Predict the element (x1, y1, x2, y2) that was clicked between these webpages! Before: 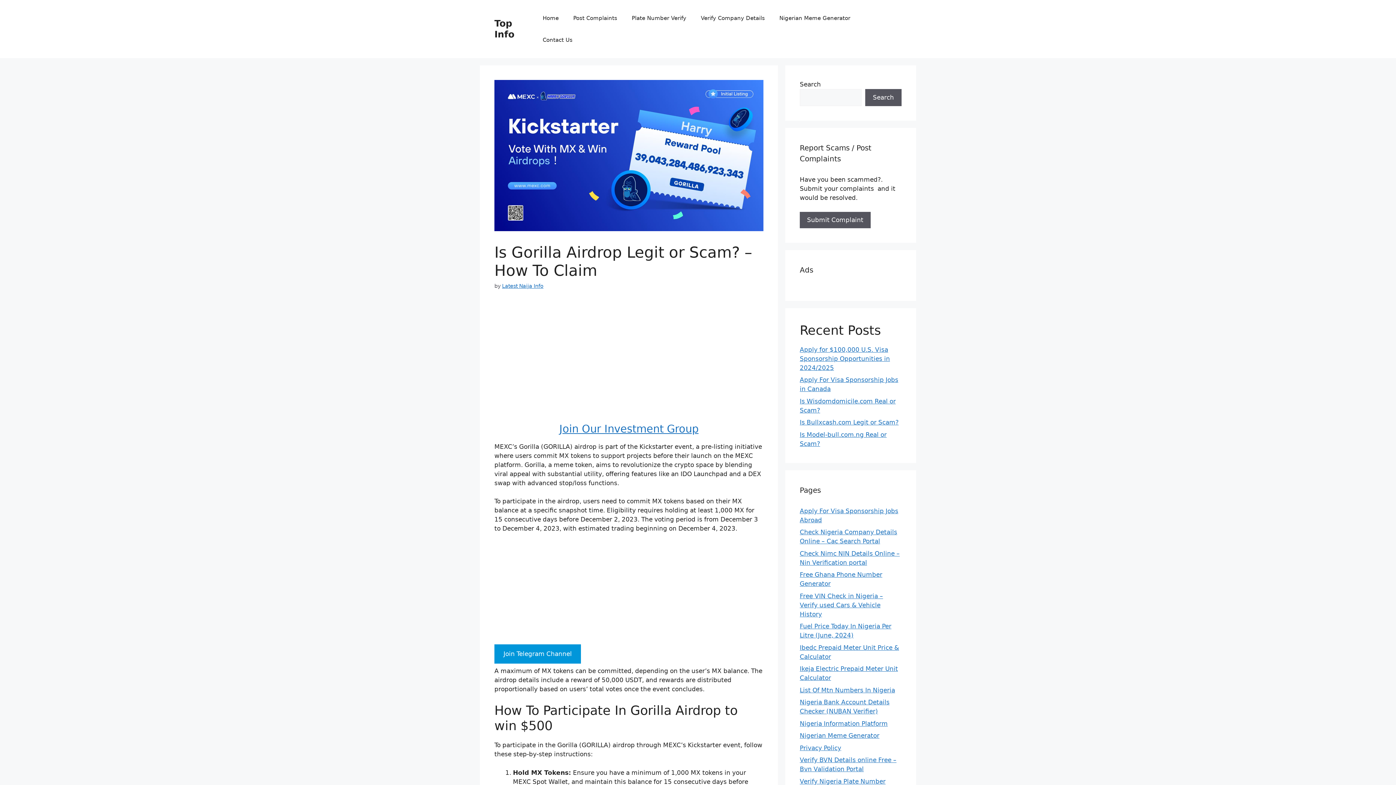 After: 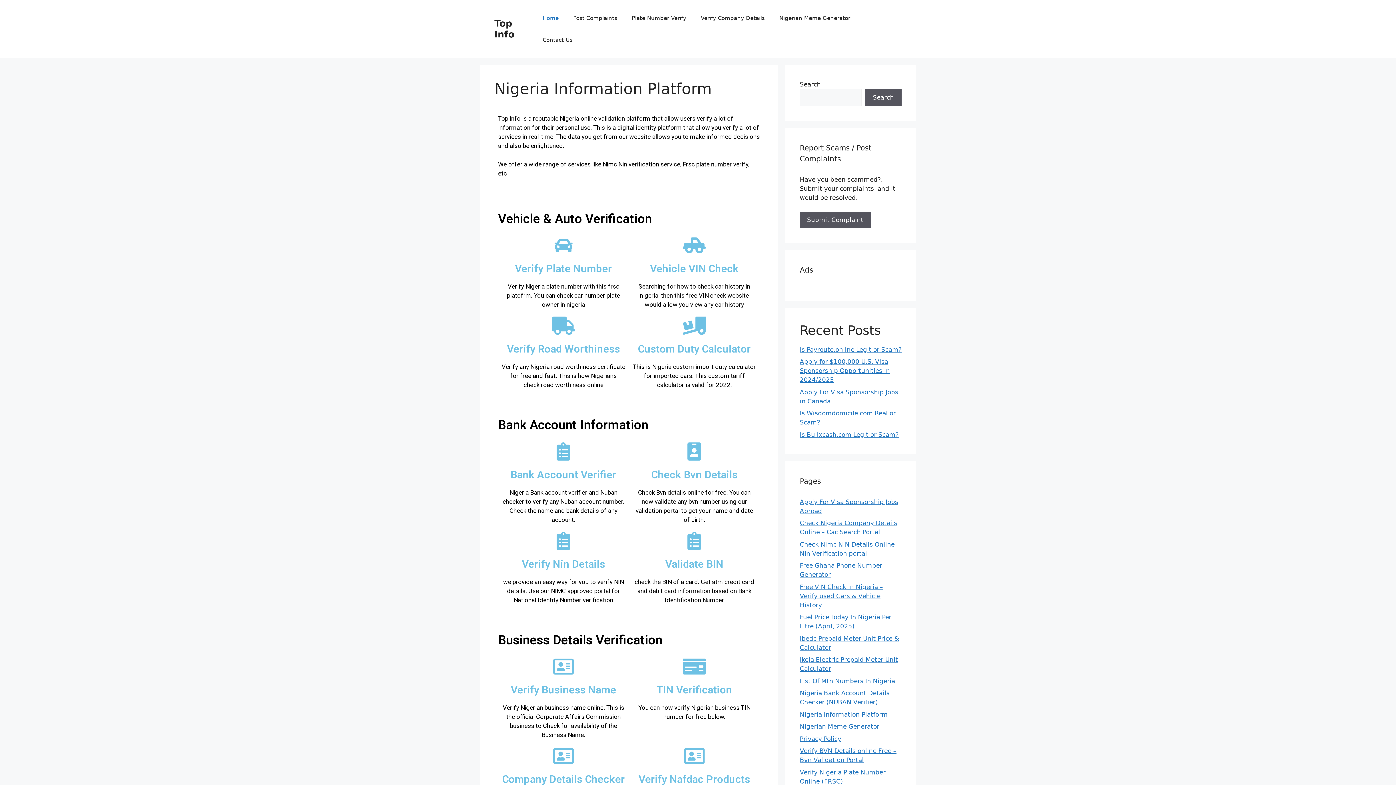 Action: bbox: (535, 7, 566, 29) label: Home